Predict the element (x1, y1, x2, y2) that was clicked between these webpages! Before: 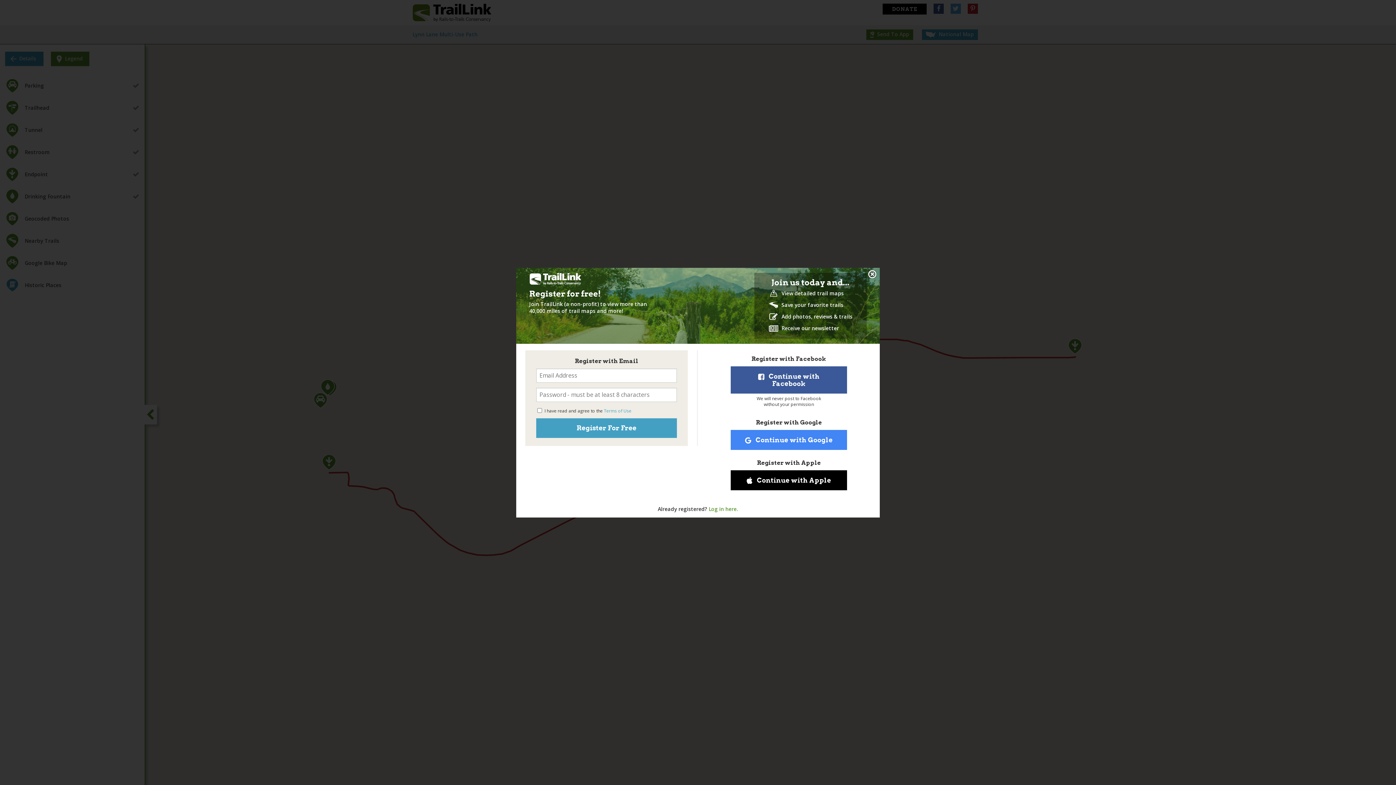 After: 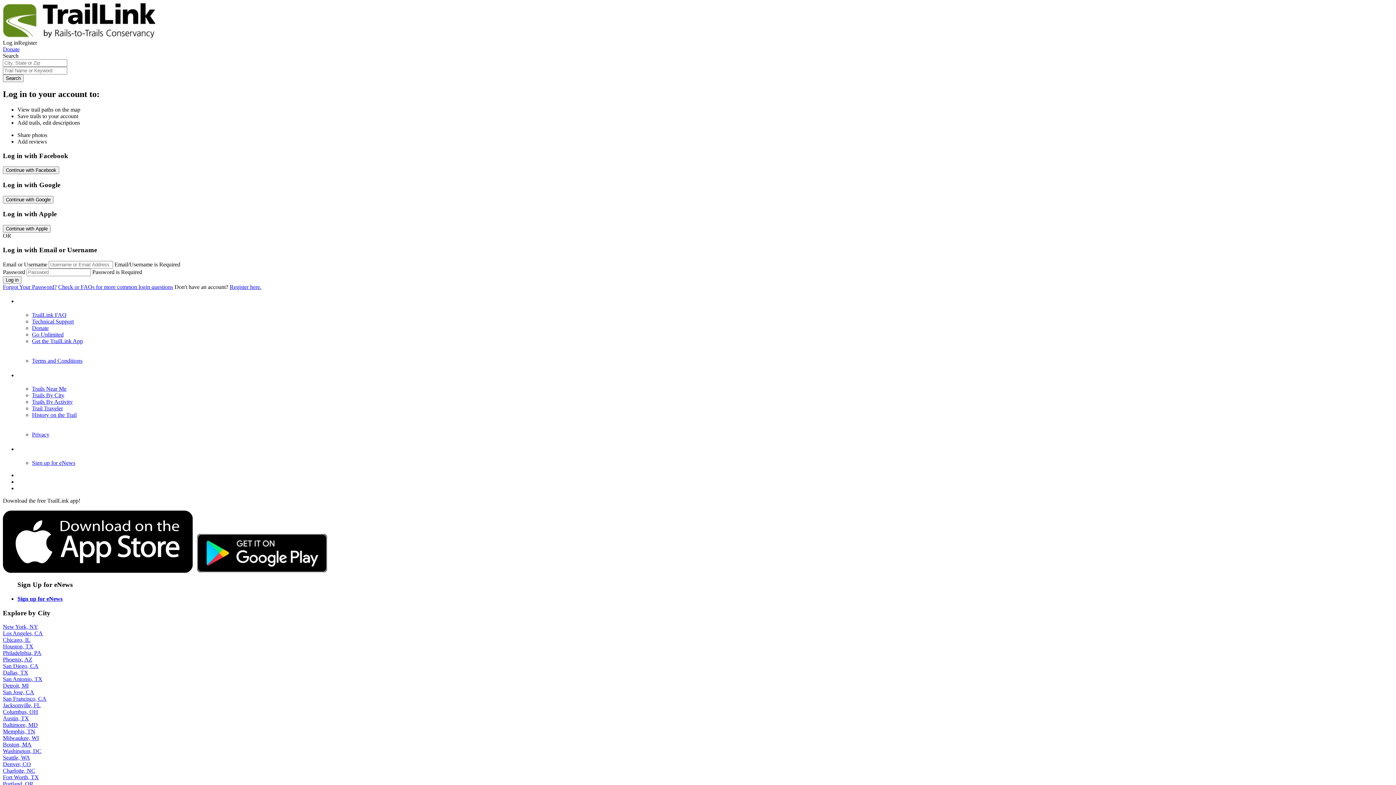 Action: label: Log in here. bbox: (708, 505, 738, 512)